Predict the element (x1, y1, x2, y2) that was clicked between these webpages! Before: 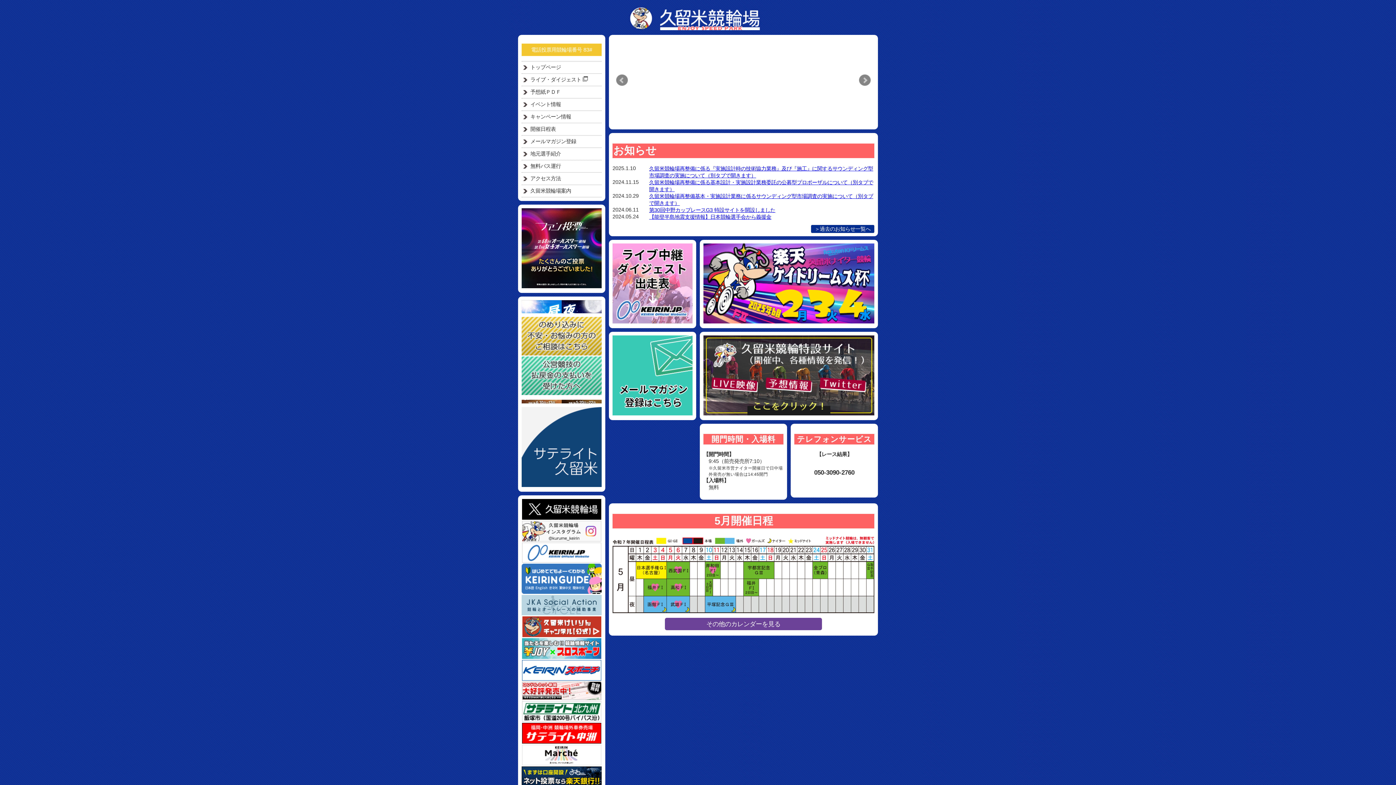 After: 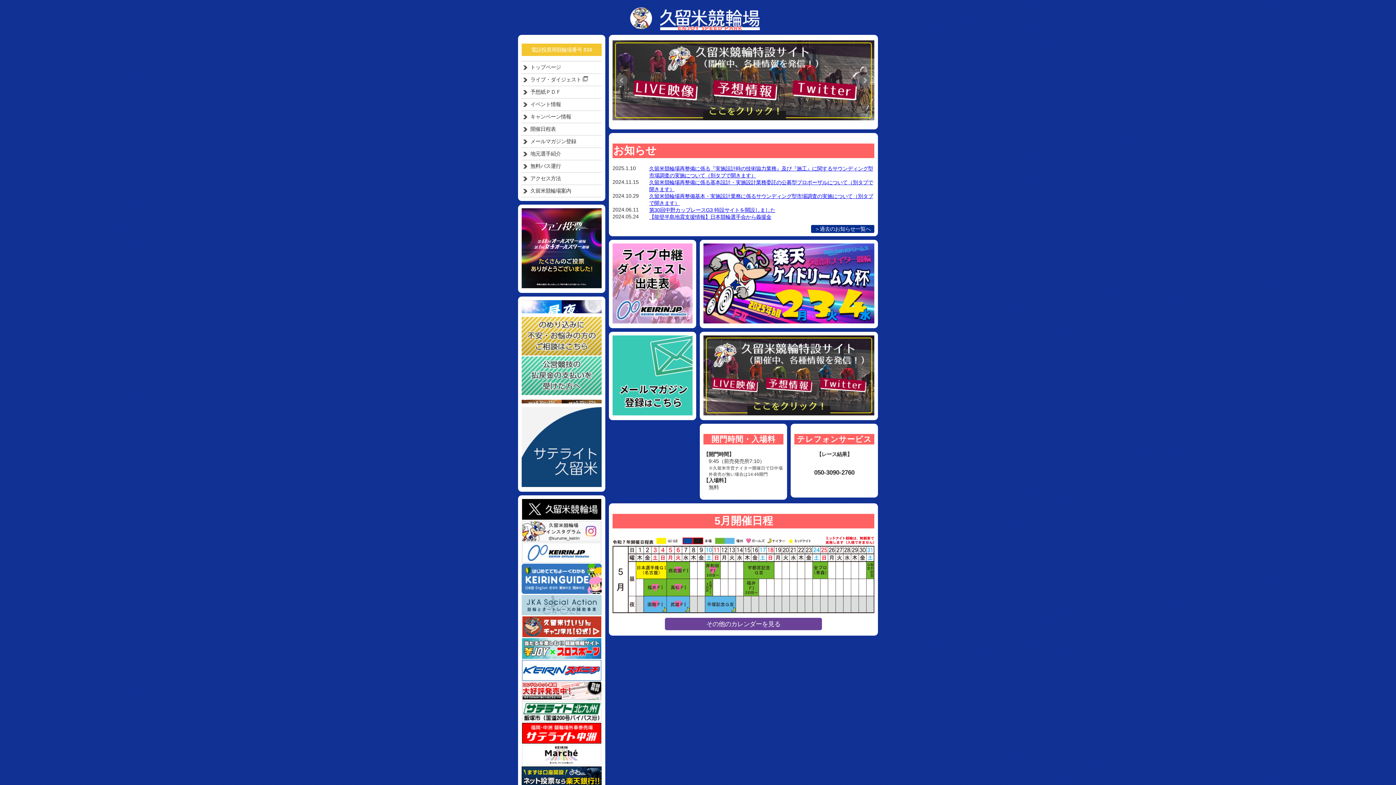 Action: bbox: (703, 410, 874, 416)